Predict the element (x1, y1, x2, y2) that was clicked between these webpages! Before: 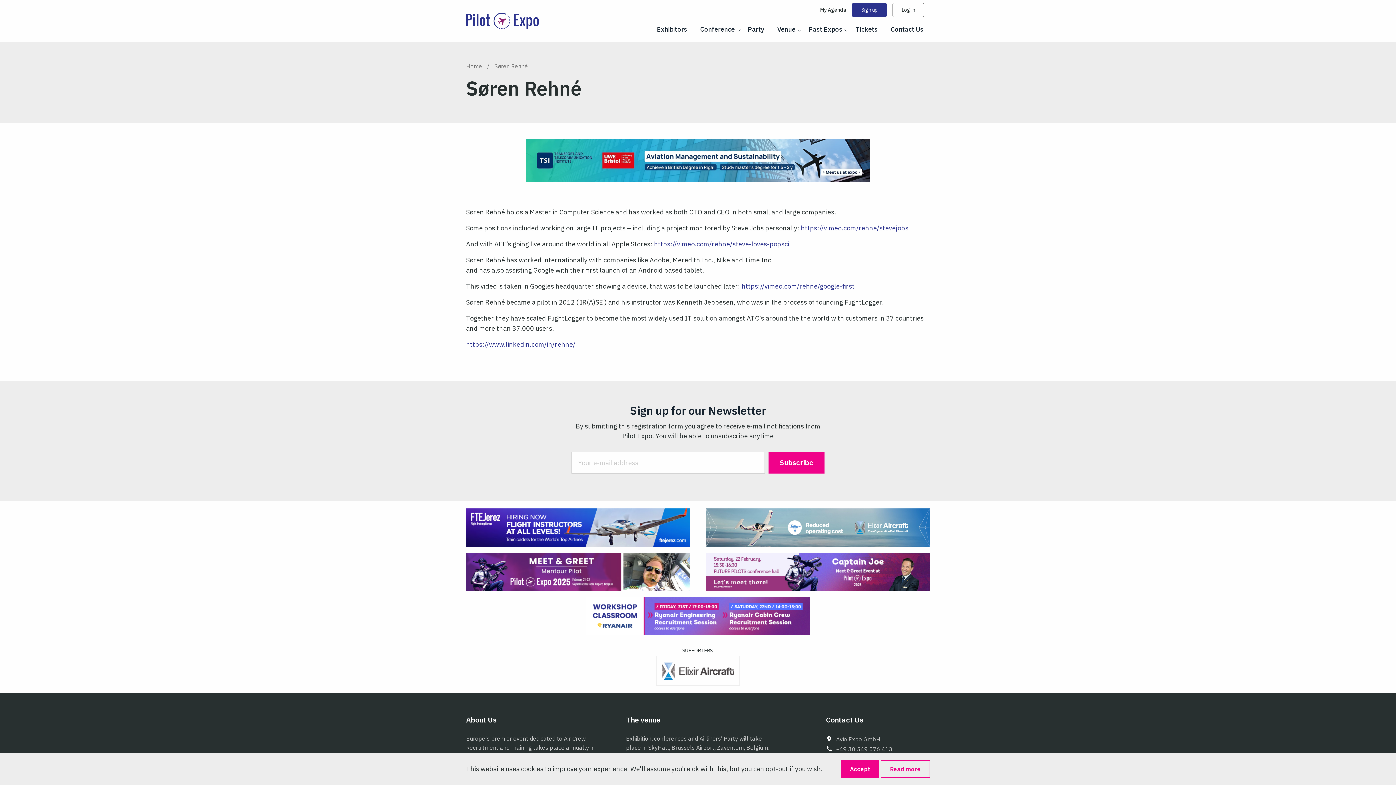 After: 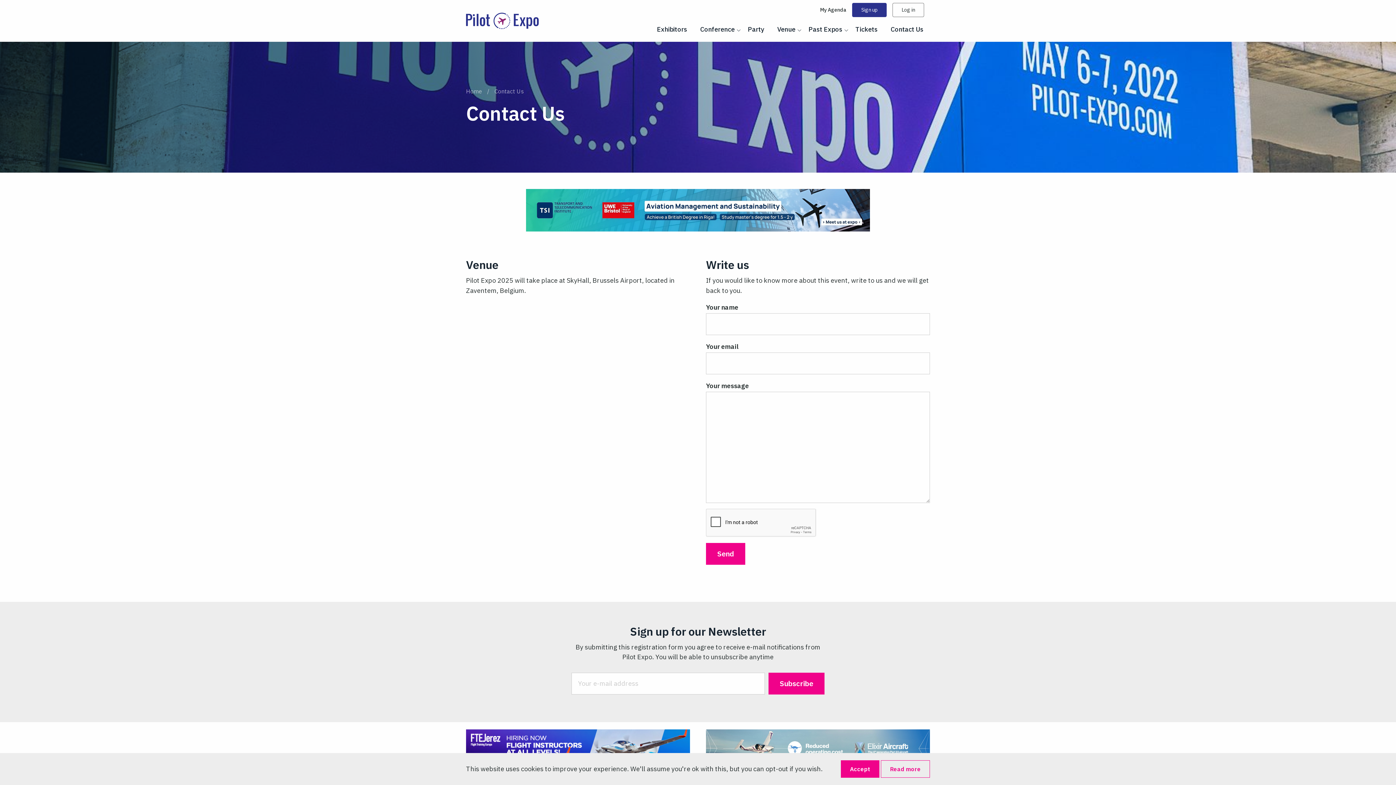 Action: bbox: (884, 17, 930, 41) label: Contact Us